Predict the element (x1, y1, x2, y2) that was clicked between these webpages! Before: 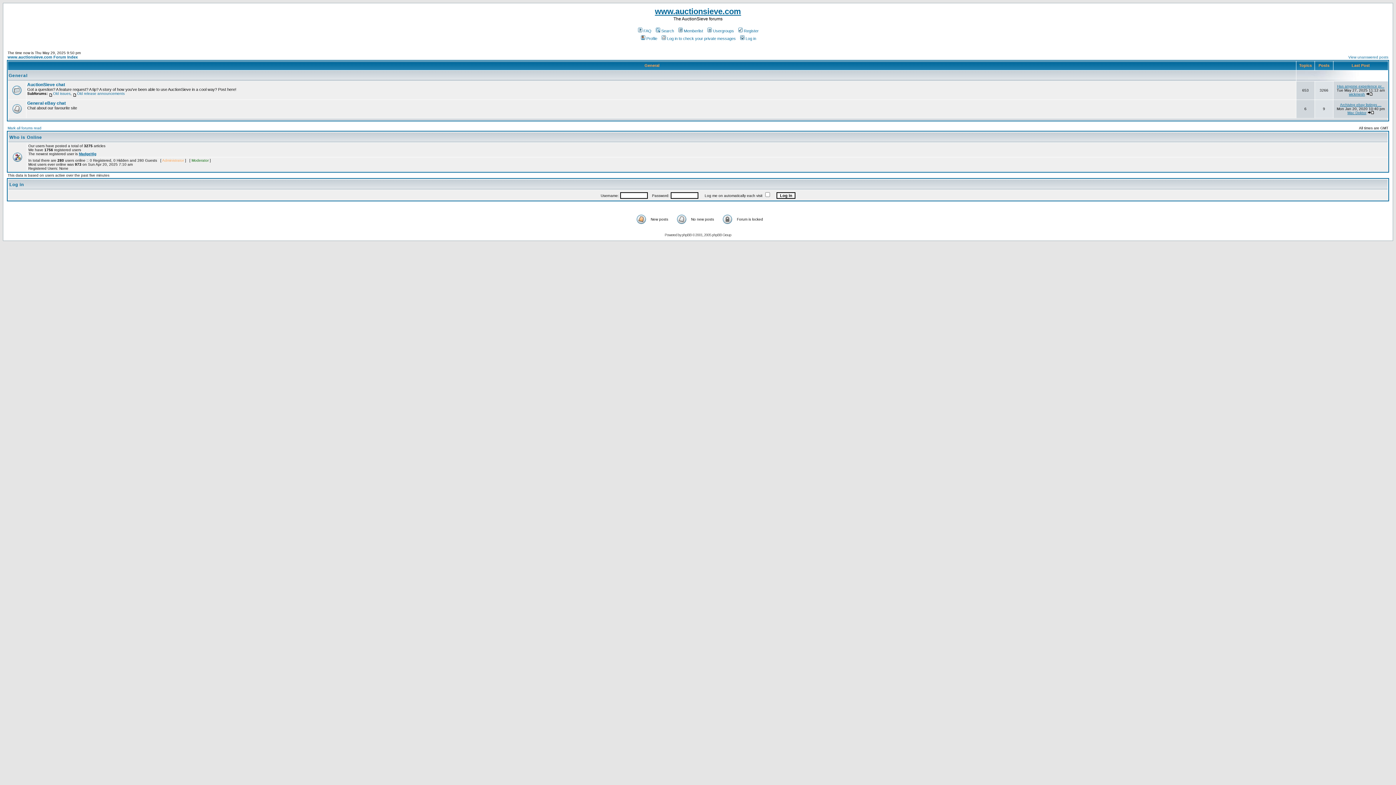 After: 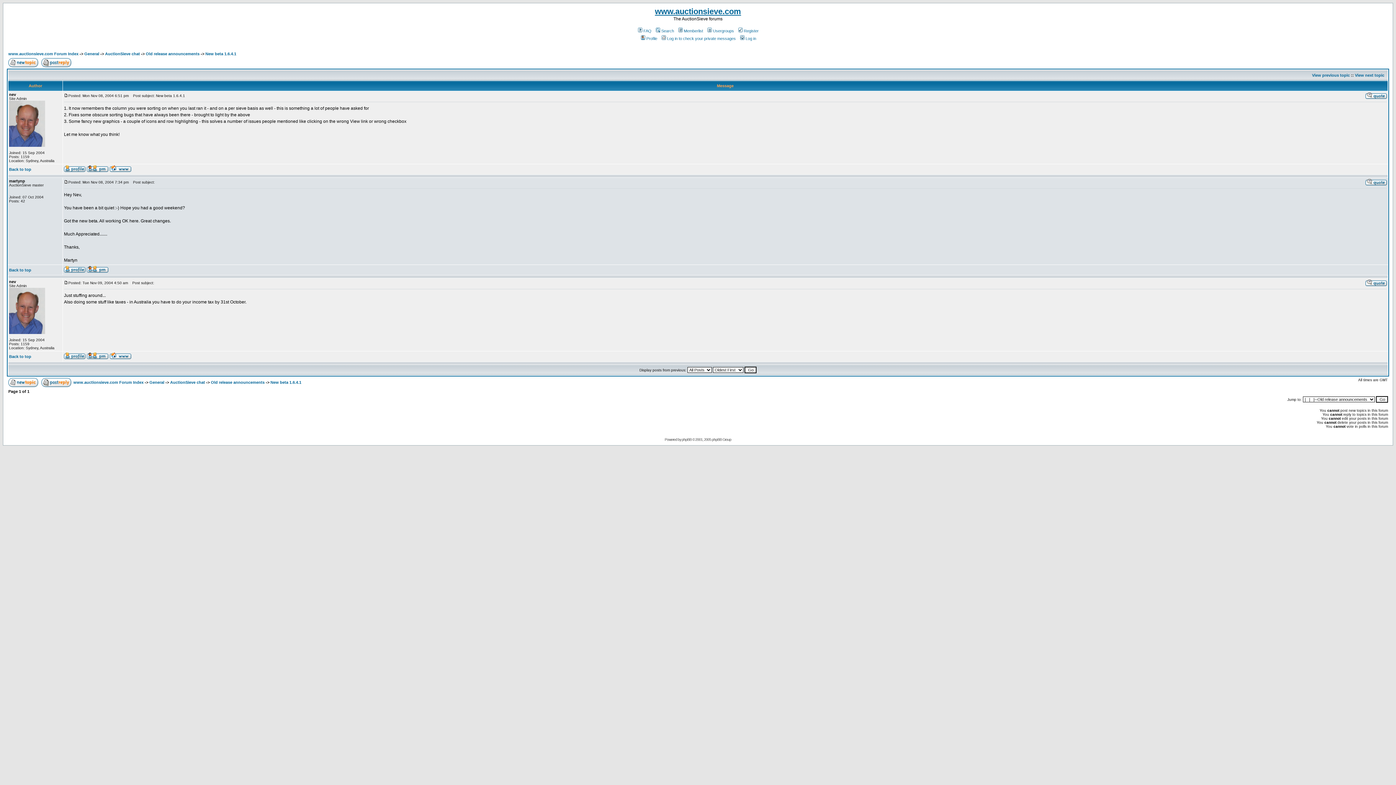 Action: bbox: (72, 91, 77, 95)